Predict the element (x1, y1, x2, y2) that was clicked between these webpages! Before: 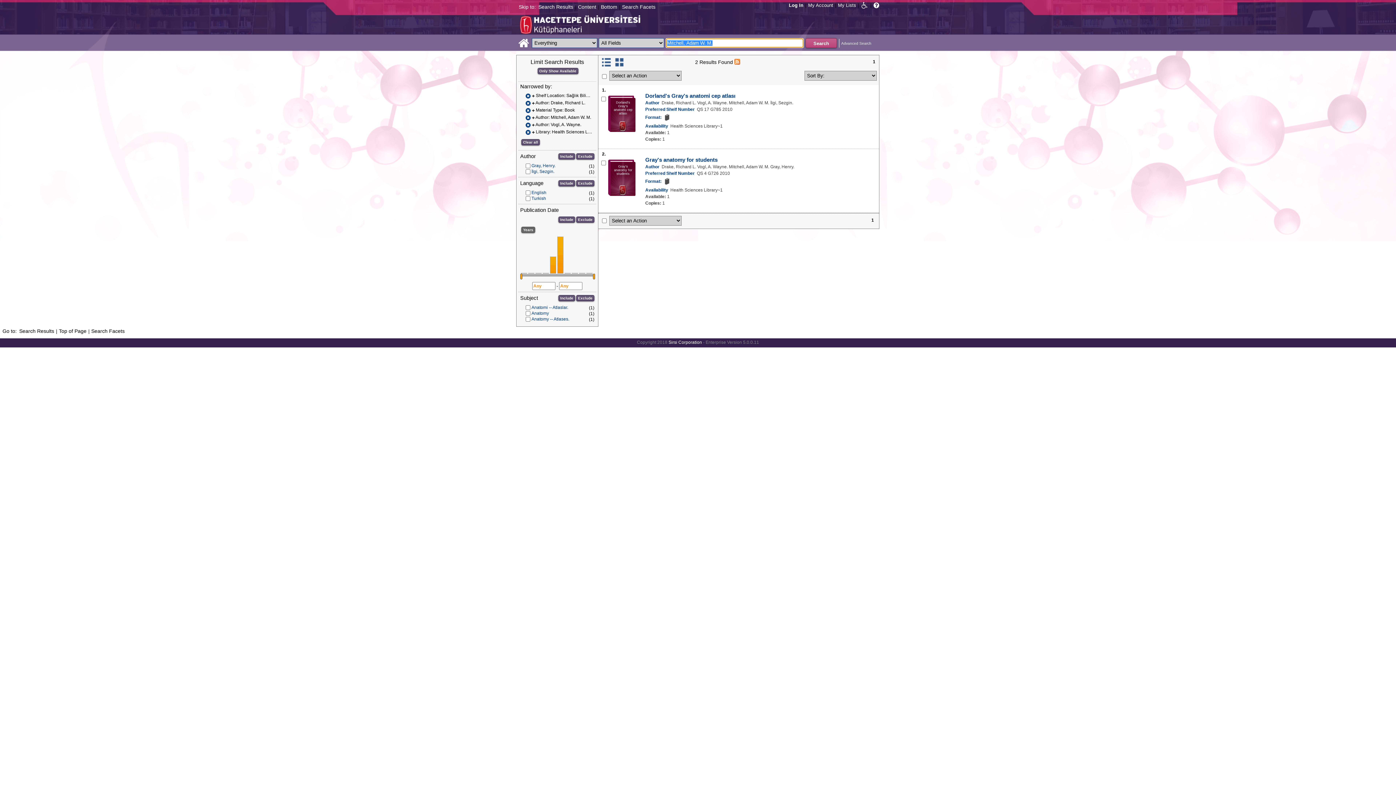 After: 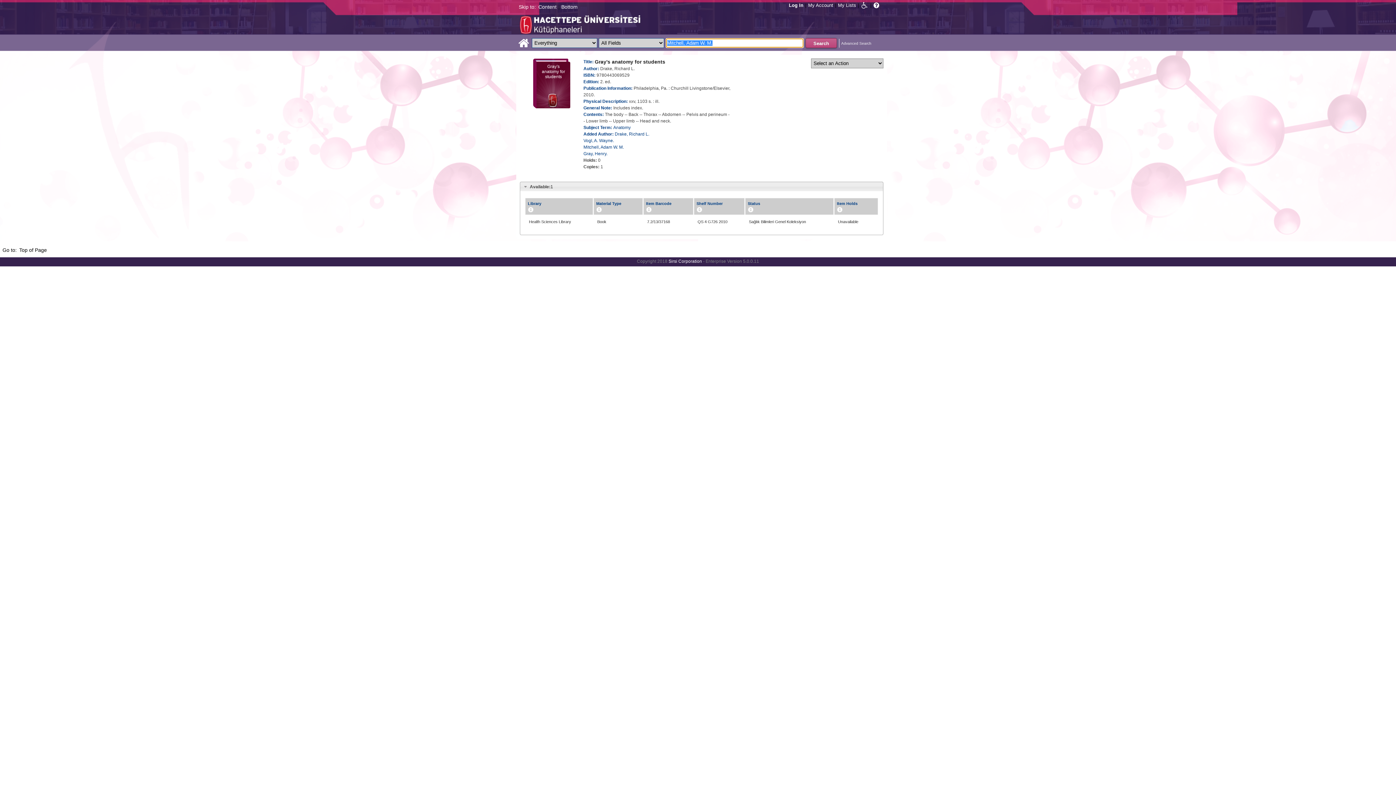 Action: label: Gray, Henry. bbox: (531, 163, 555, 168)